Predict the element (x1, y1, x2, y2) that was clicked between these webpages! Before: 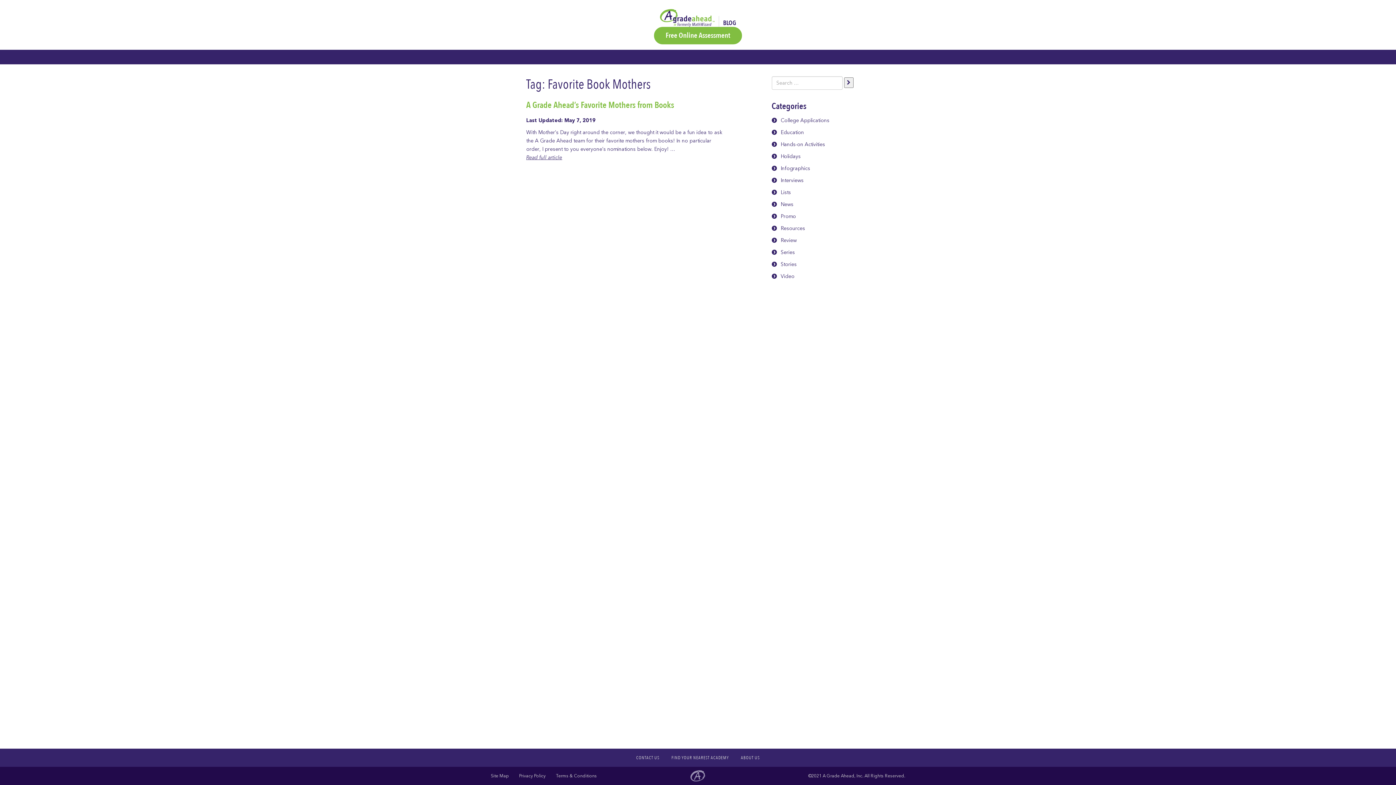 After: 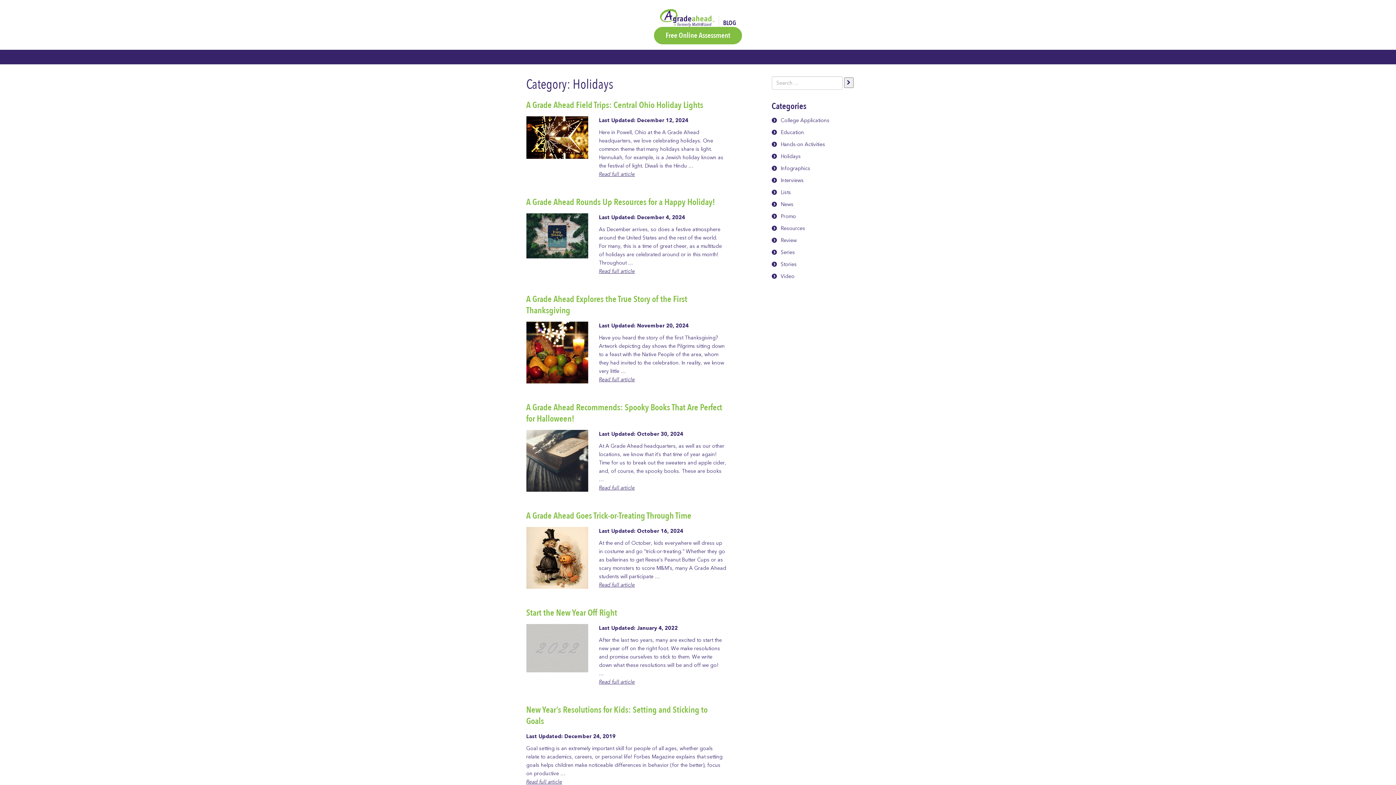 Action: label: Holidays bbox: (780, 153, 800, 160)